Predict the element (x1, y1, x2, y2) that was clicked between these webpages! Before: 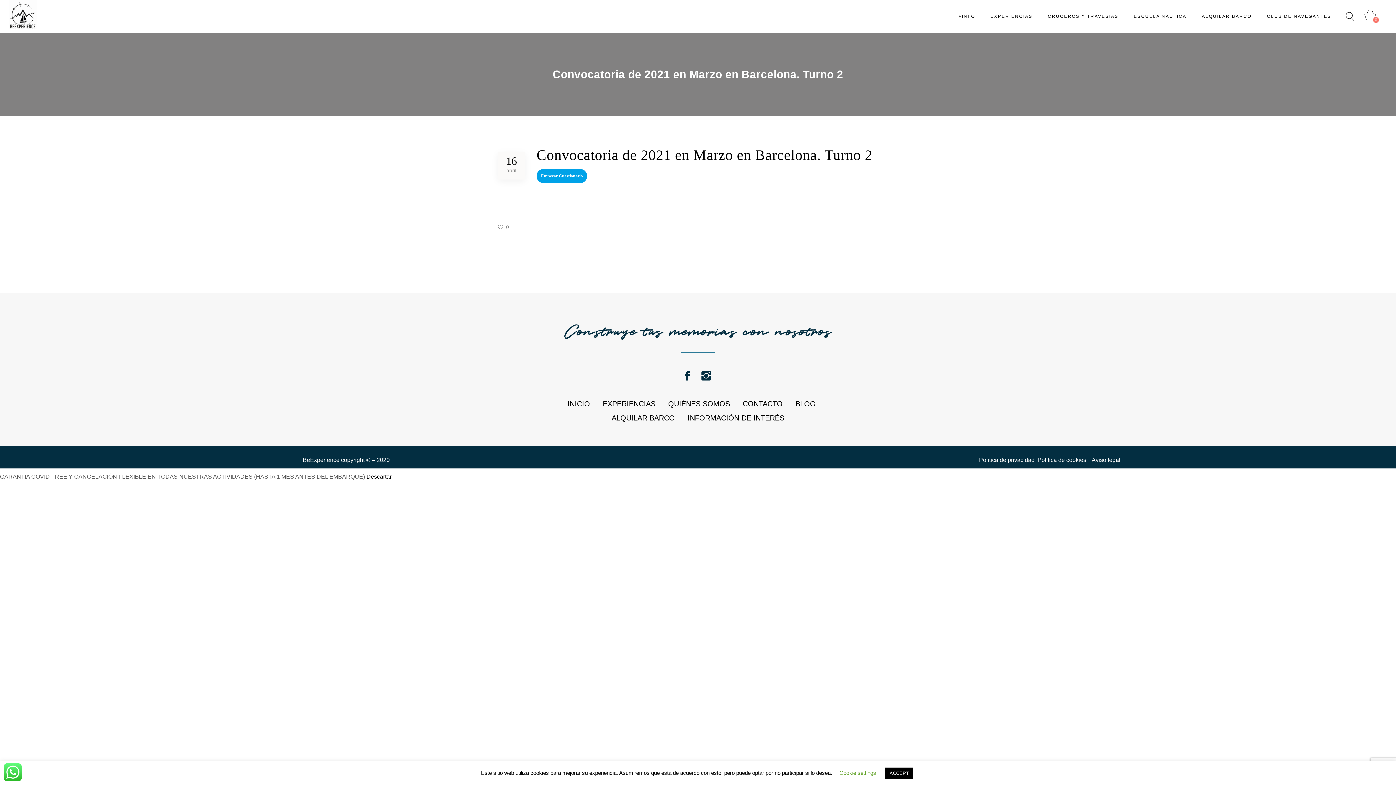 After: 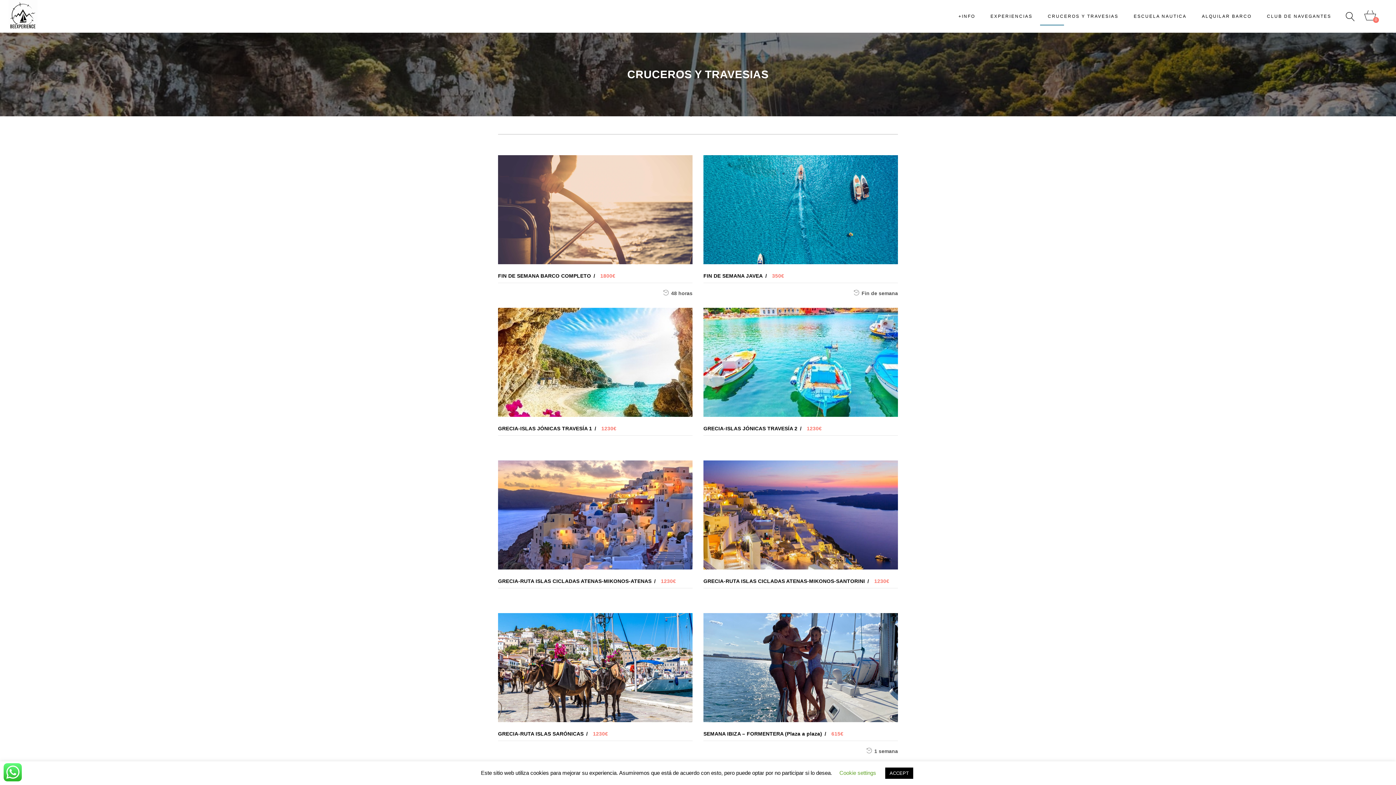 Action: bbox: (1040, 0, 1126, 32) label: CRUCEROS Y TRAVESIAS